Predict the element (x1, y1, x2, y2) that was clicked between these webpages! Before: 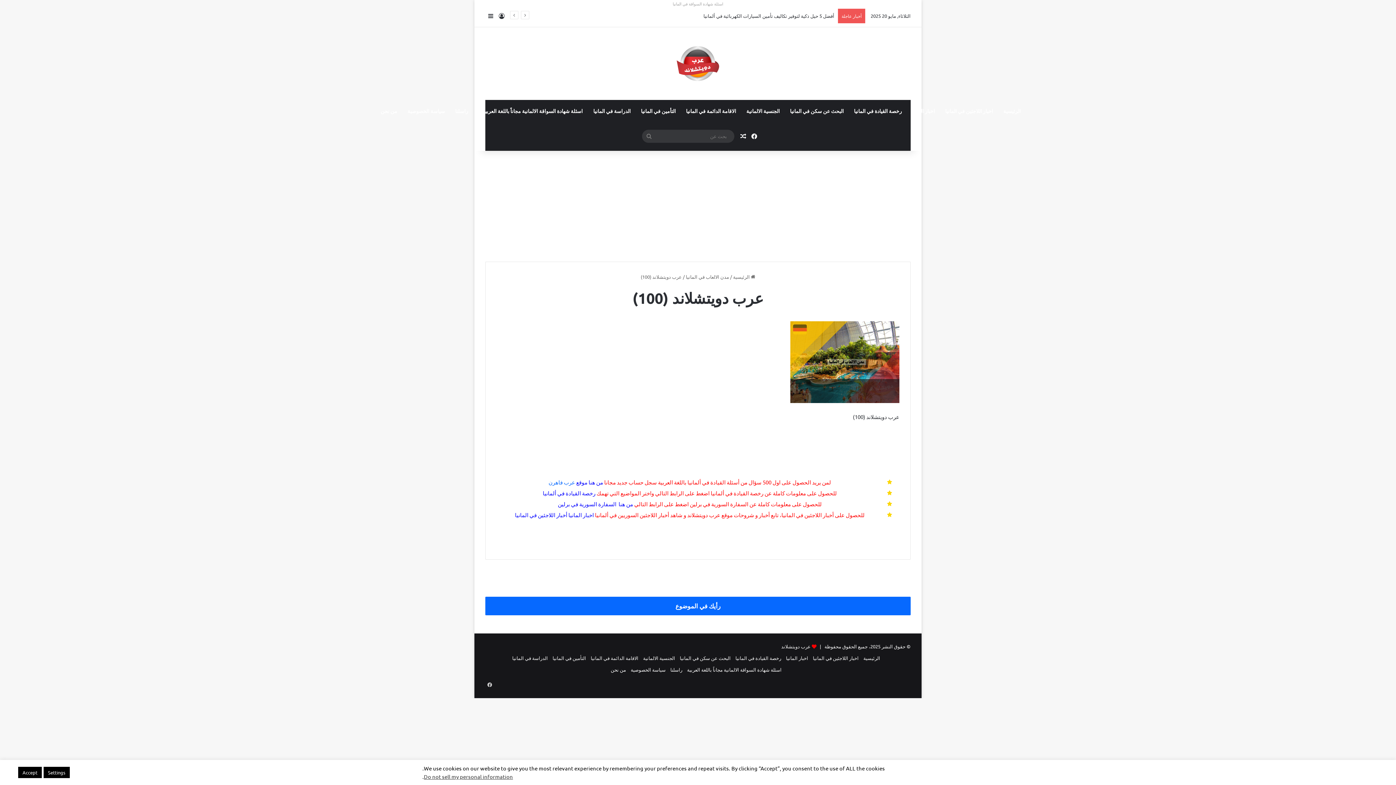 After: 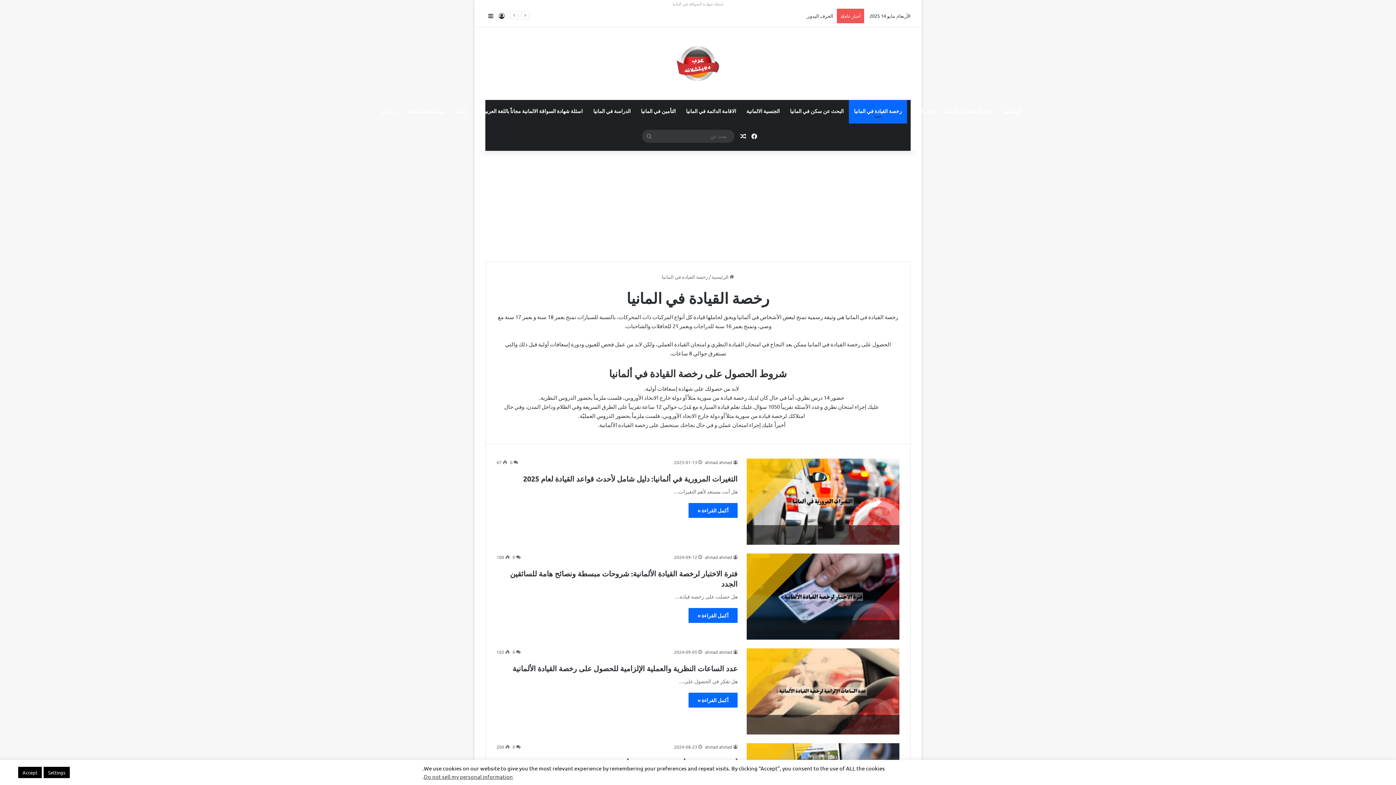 Action: bbox: (735, 655, 781, 661) label: رخصة القيادة في المانيا